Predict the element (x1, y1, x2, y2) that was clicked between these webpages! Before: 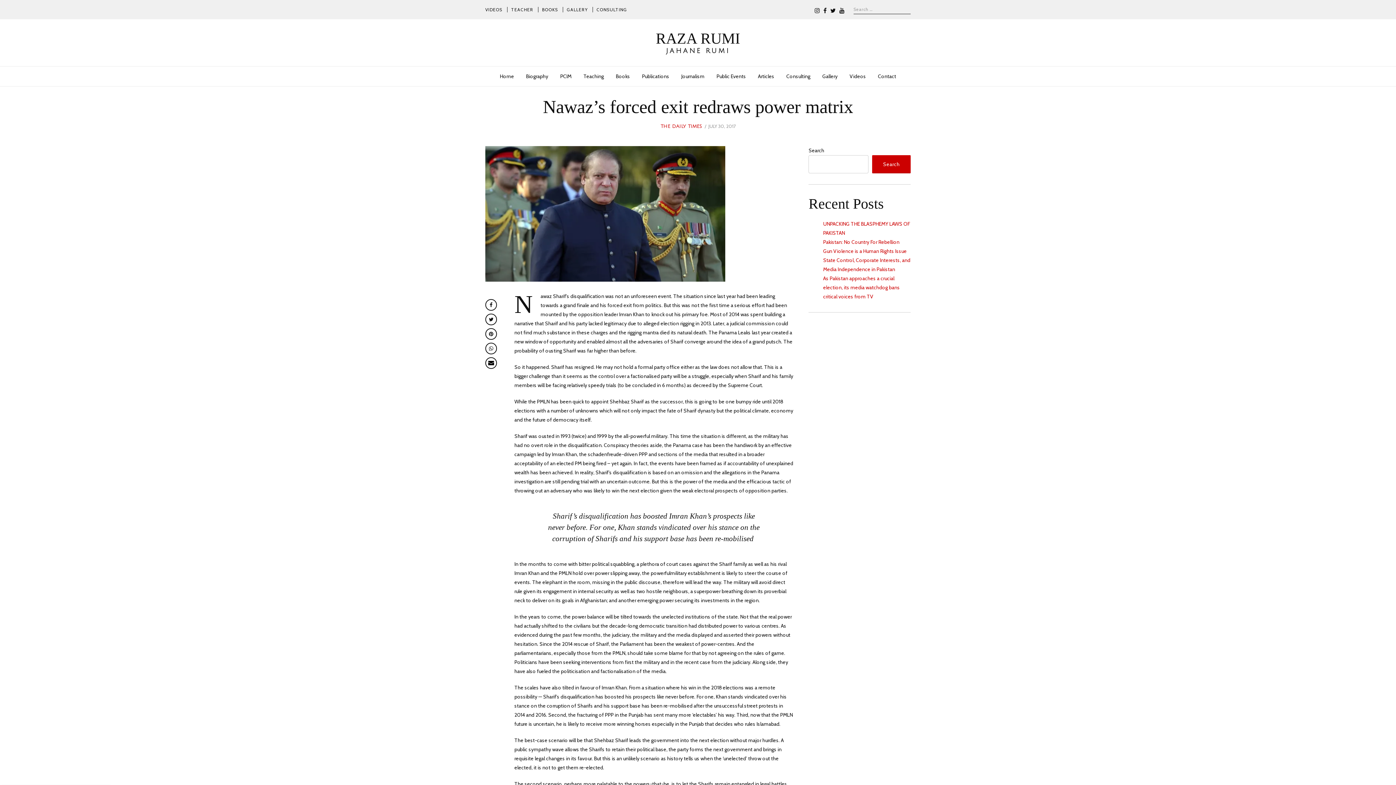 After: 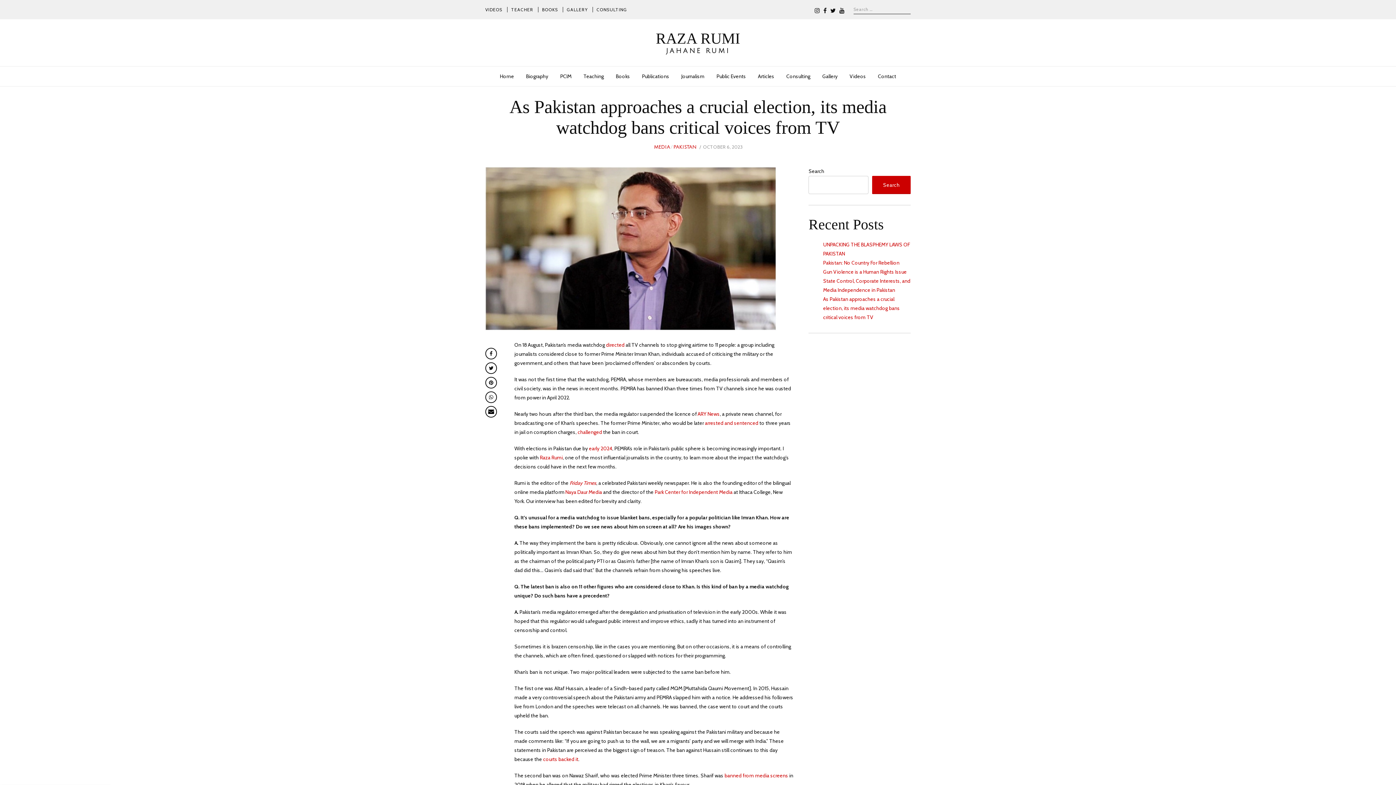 Action: label: As Pakistan approaches a crucial election, its media watchdog bans critical voices from TV bbox: (823, 275, 900, 300)